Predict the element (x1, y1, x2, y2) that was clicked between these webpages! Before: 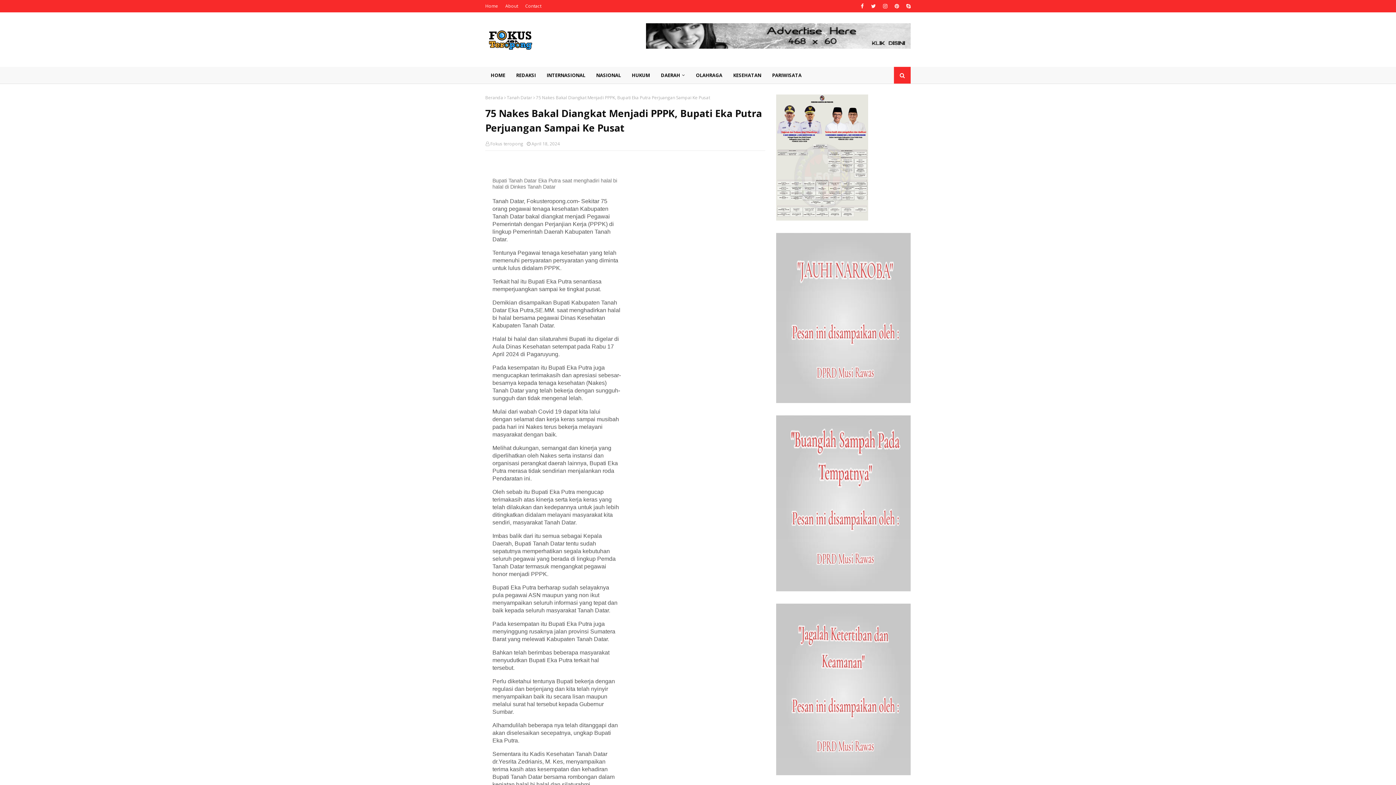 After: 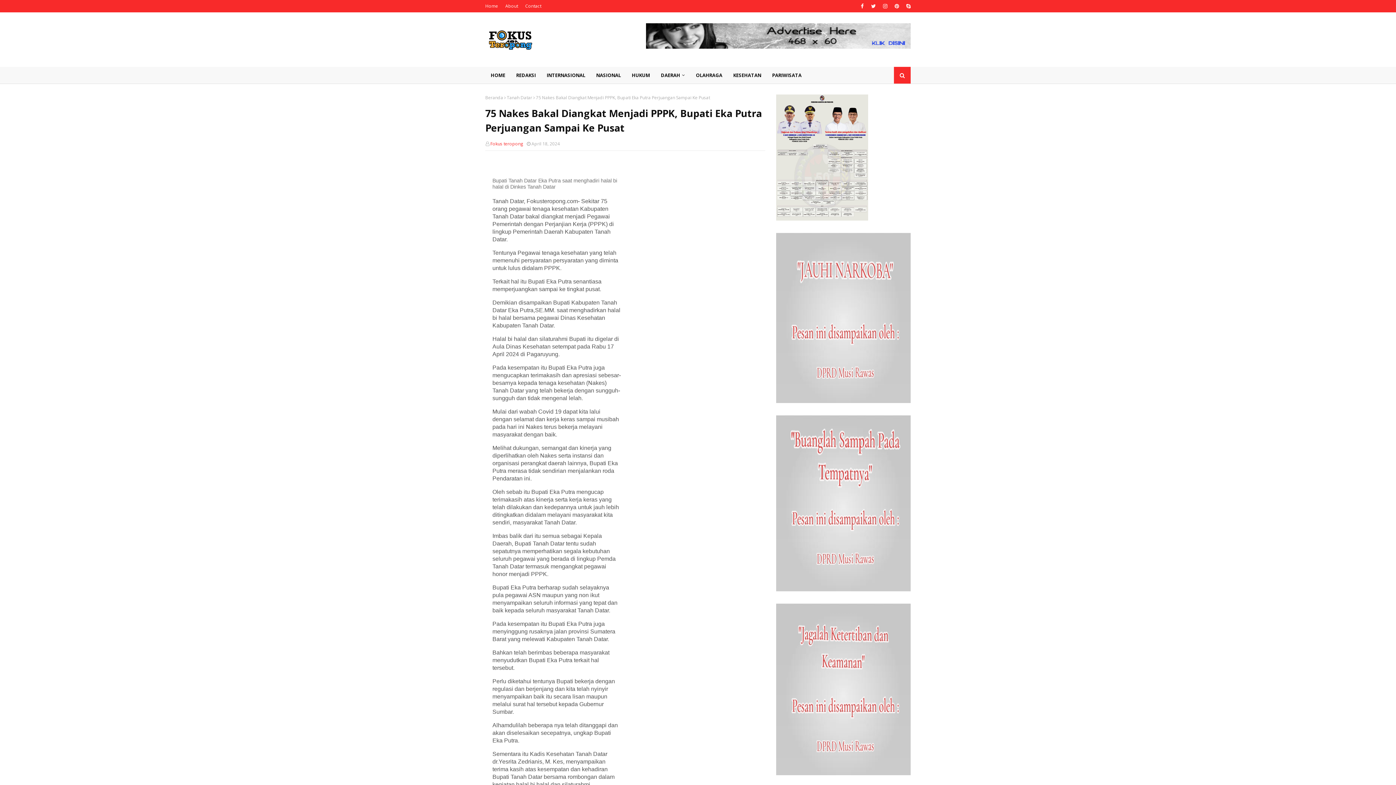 Action: label: Fokus teropong bbox: (490, 140, 523, 146)